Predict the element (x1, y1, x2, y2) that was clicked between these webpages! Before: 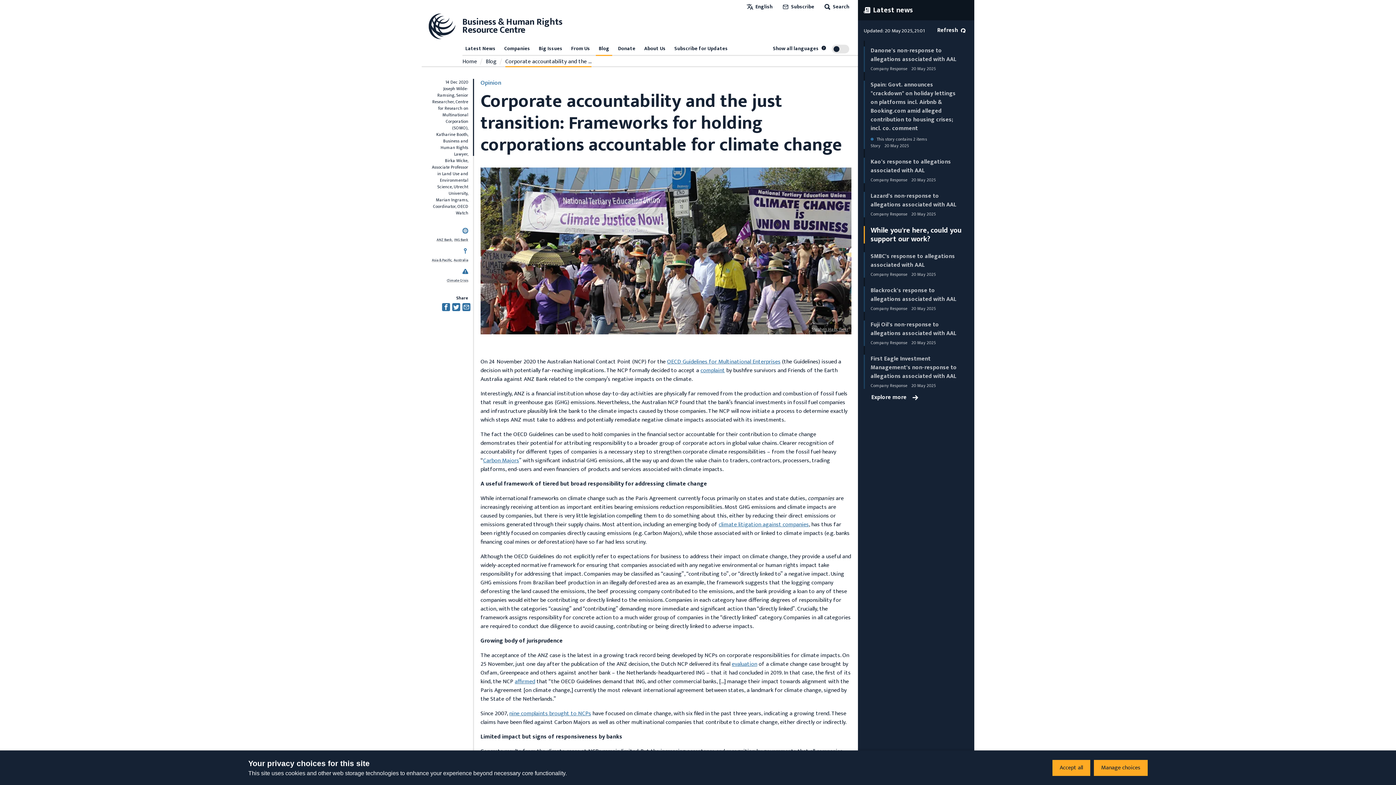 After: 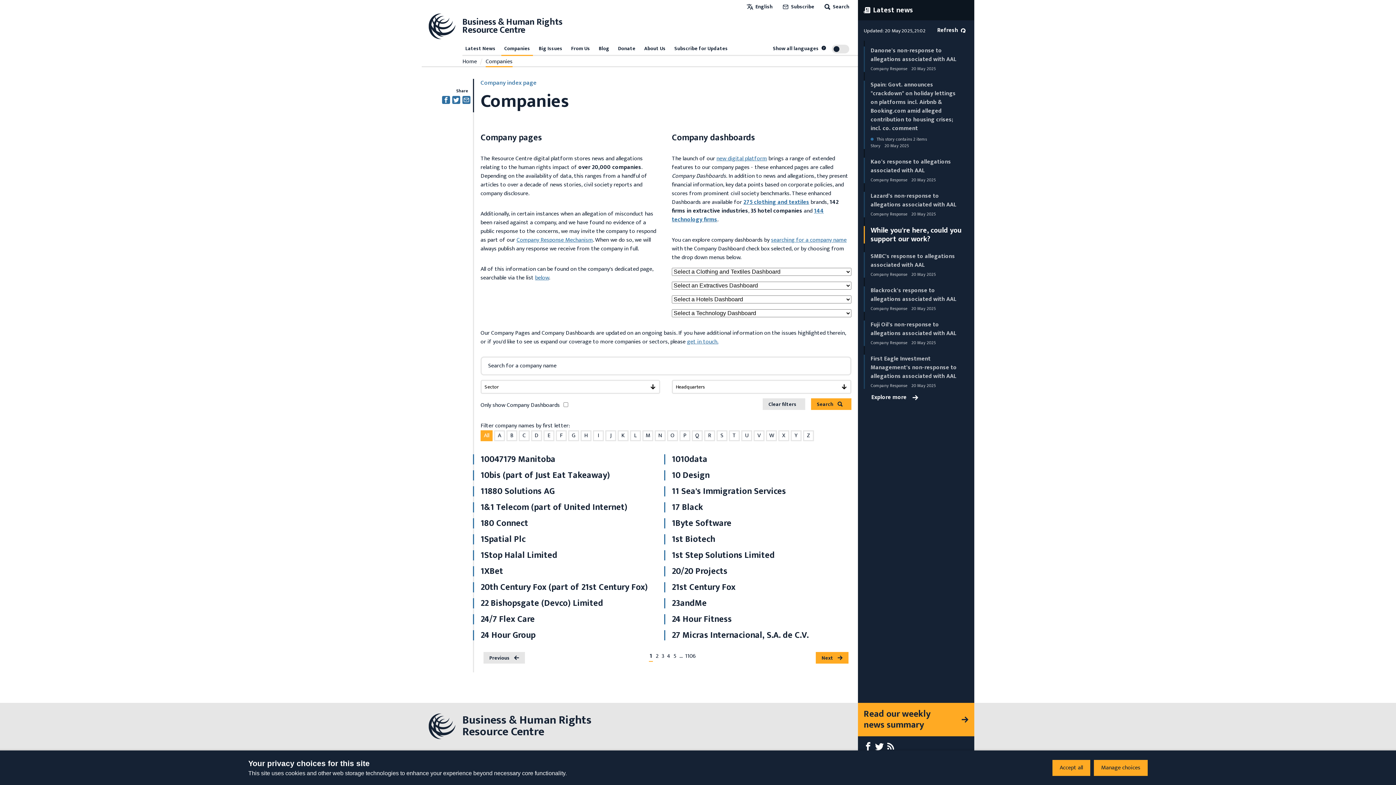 Action: bbox: (501, 43, 533, 54) label: Companies